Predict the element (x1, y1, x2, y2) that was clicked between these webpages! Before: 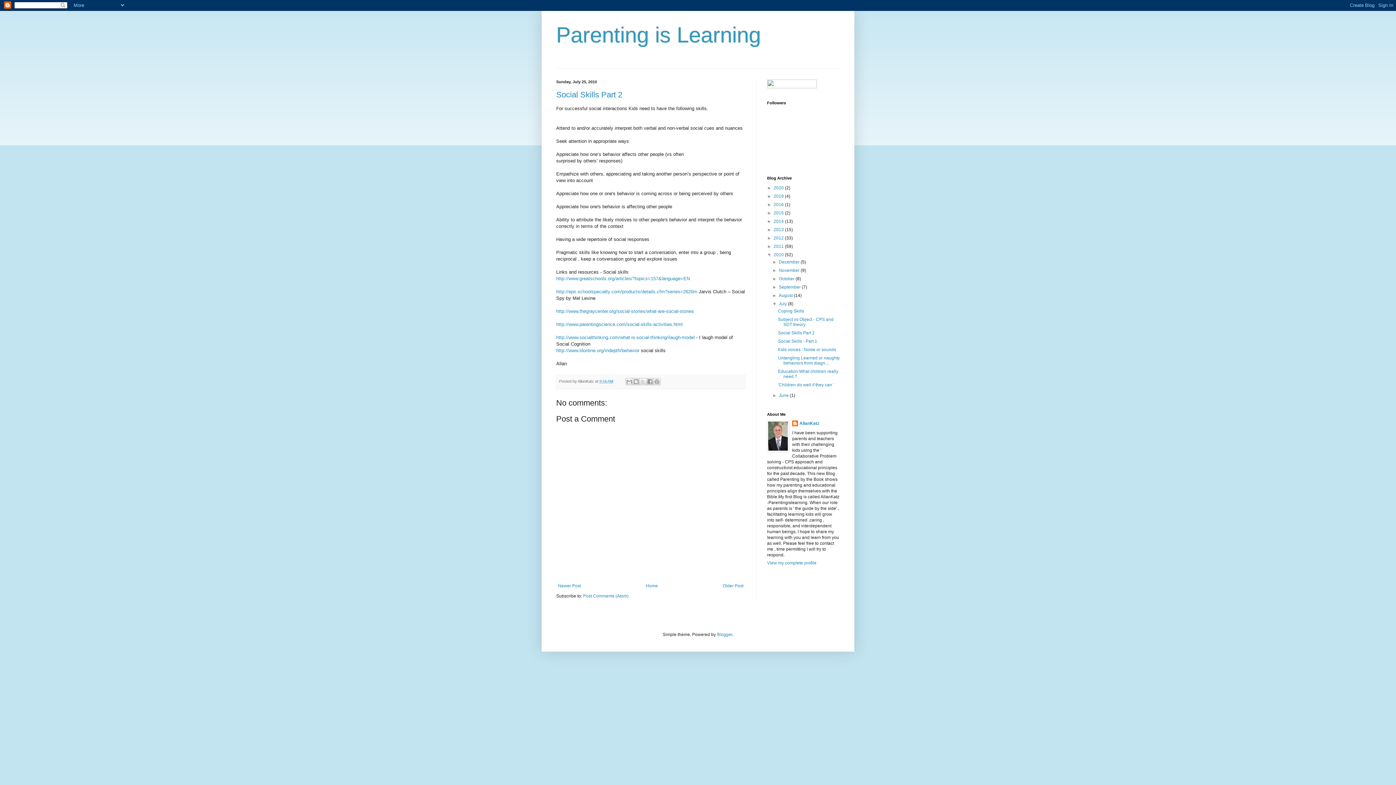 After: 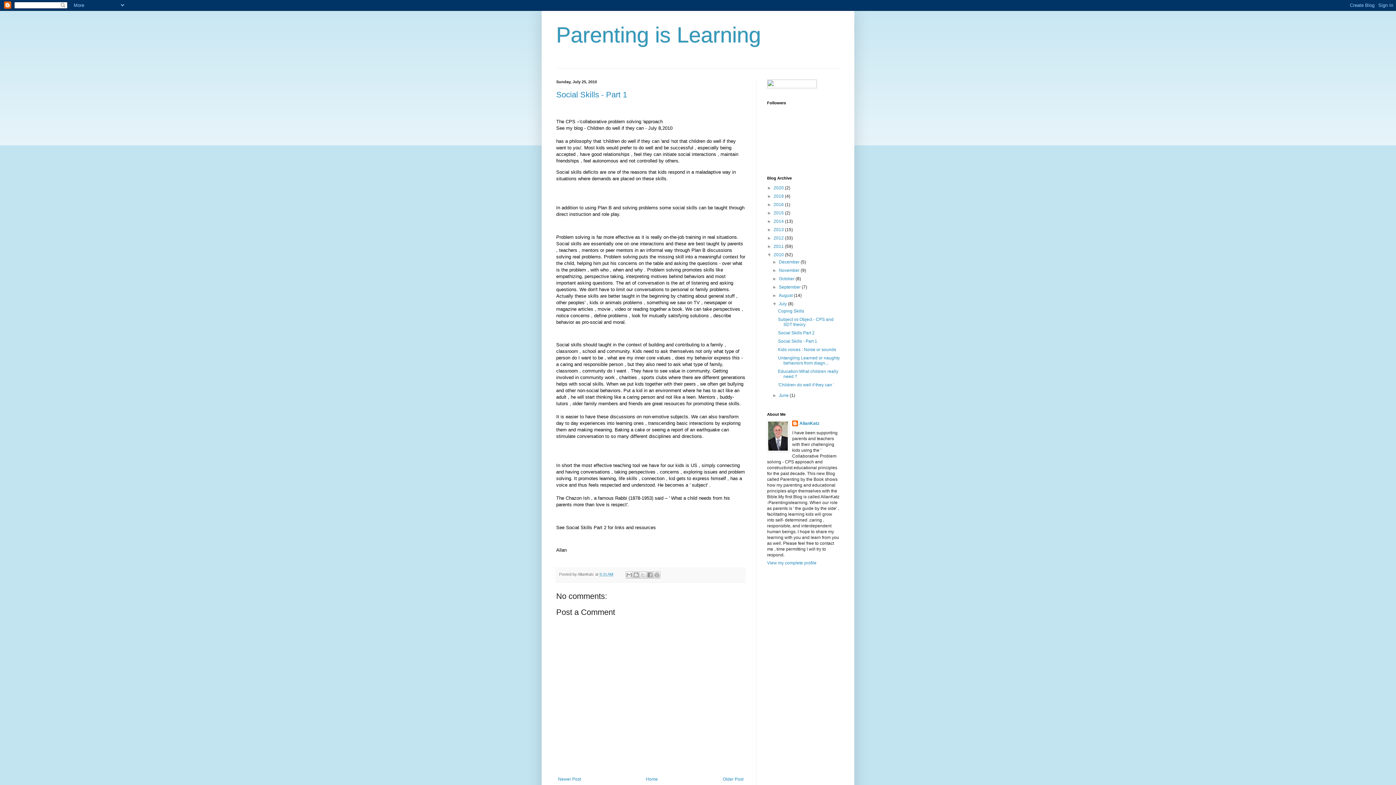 Action: label: Social Skills - Part 1 bbox: (778, 338, 817, 344)